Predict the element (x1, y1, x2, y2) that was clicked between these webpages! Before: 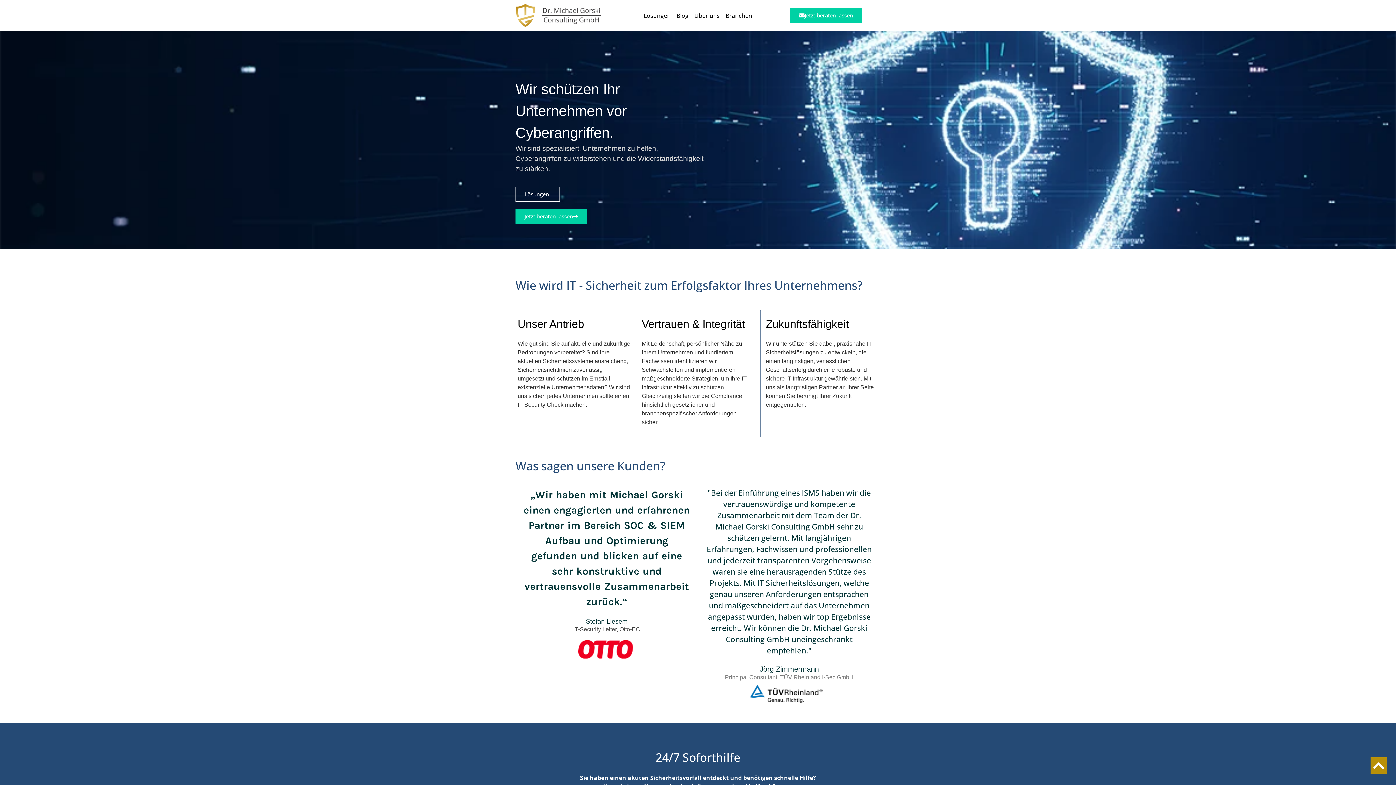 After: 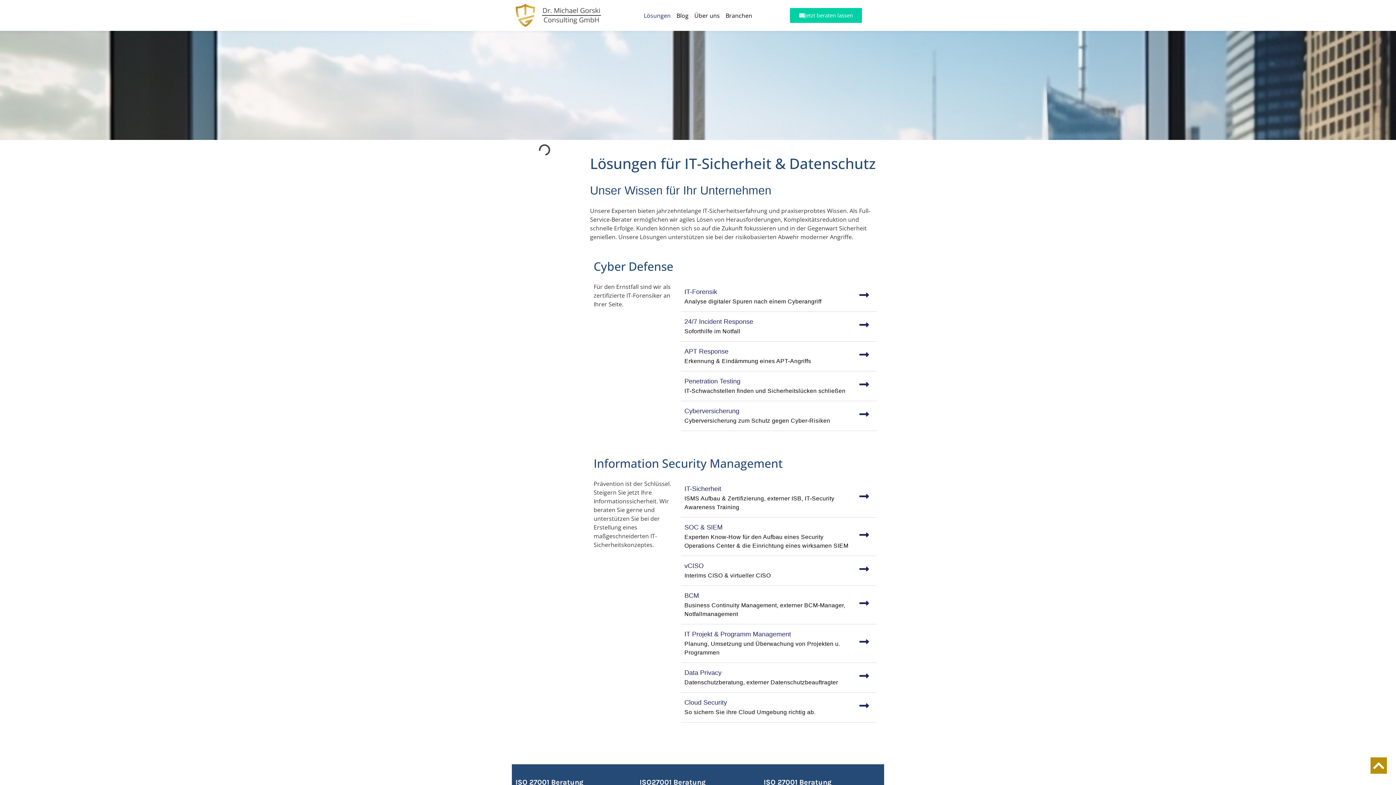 Action: label: Lösungen bbox: (641, 7, 673, 23)